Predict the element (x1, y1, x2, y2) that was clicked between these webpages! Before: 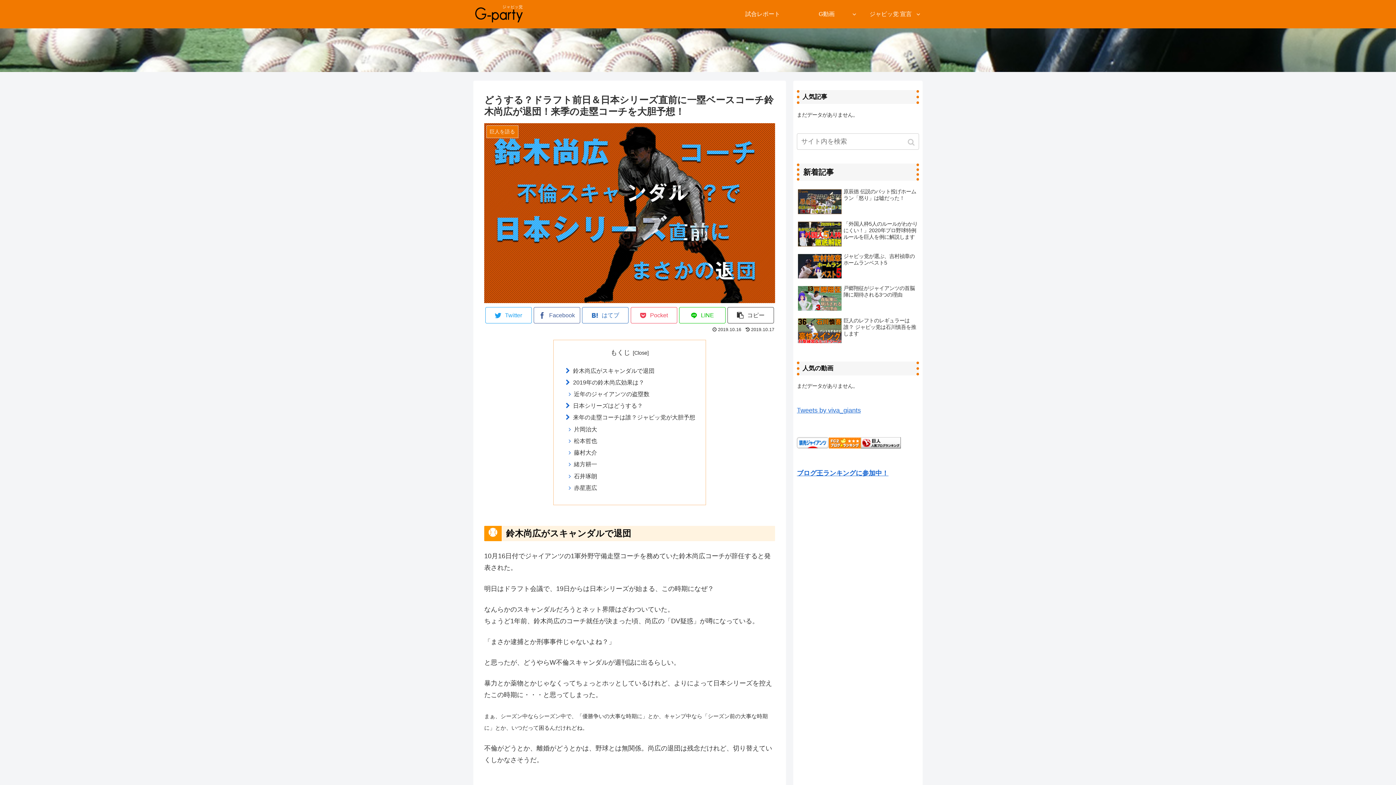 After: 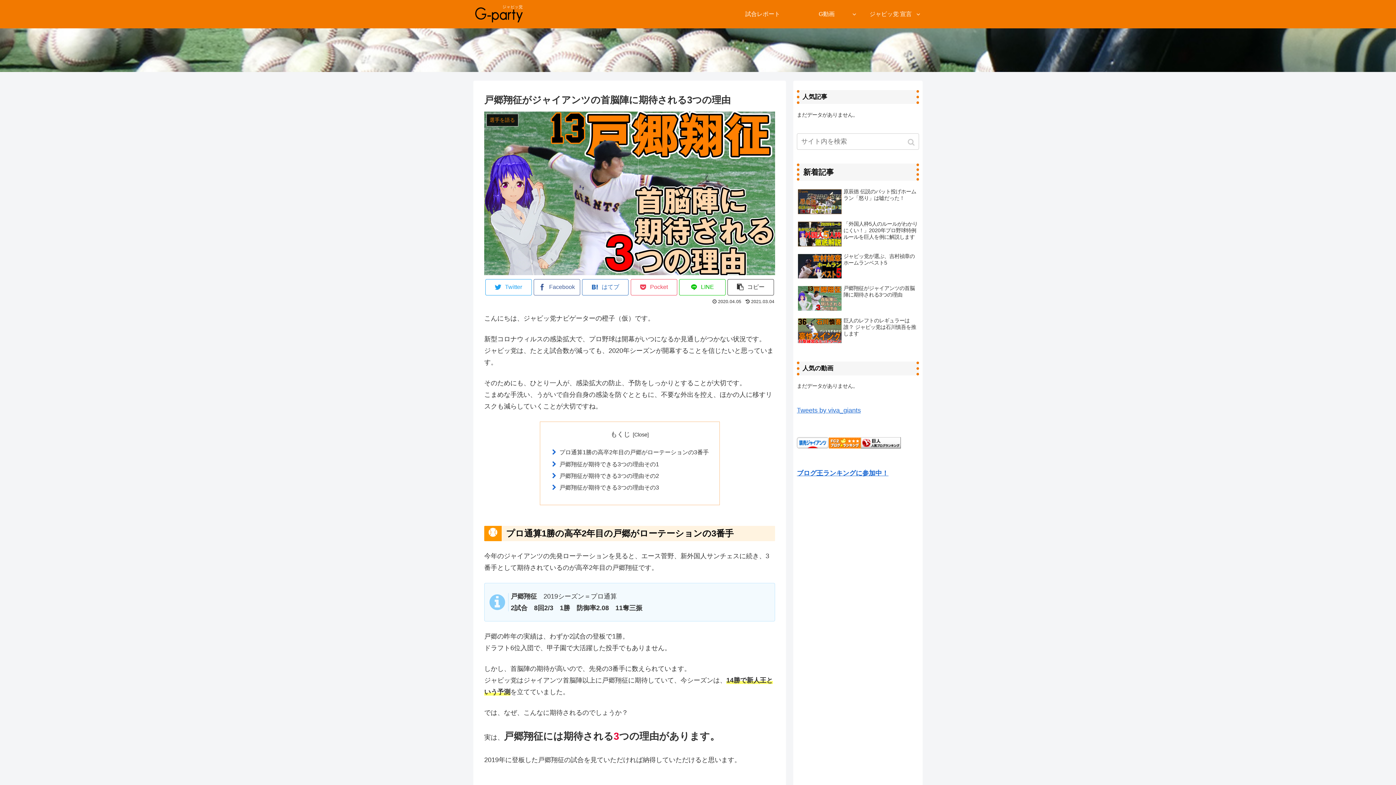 Action: label: 戸郷翔征がジャイアンツの首脳陣に期待される3つの理由 bbox: (797, 283, 919, 314)